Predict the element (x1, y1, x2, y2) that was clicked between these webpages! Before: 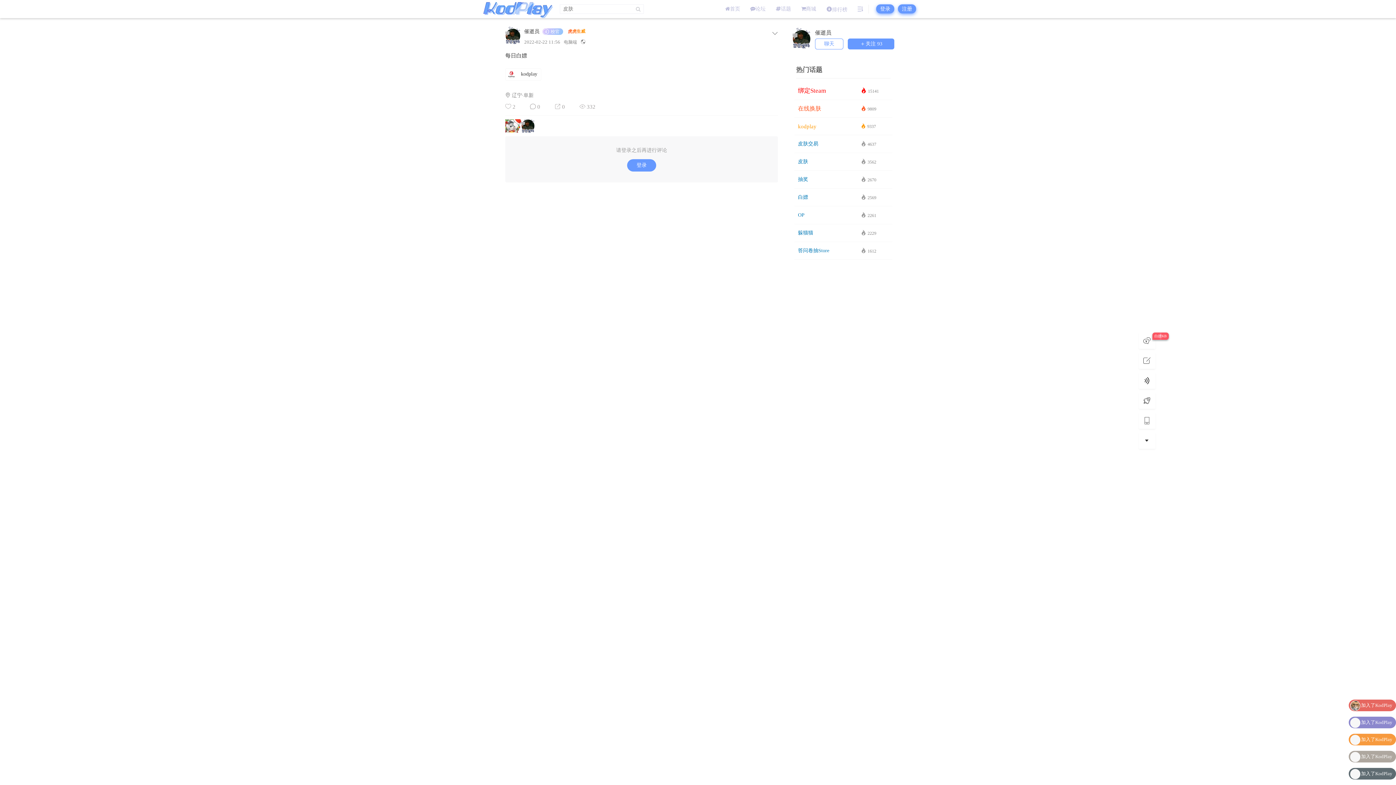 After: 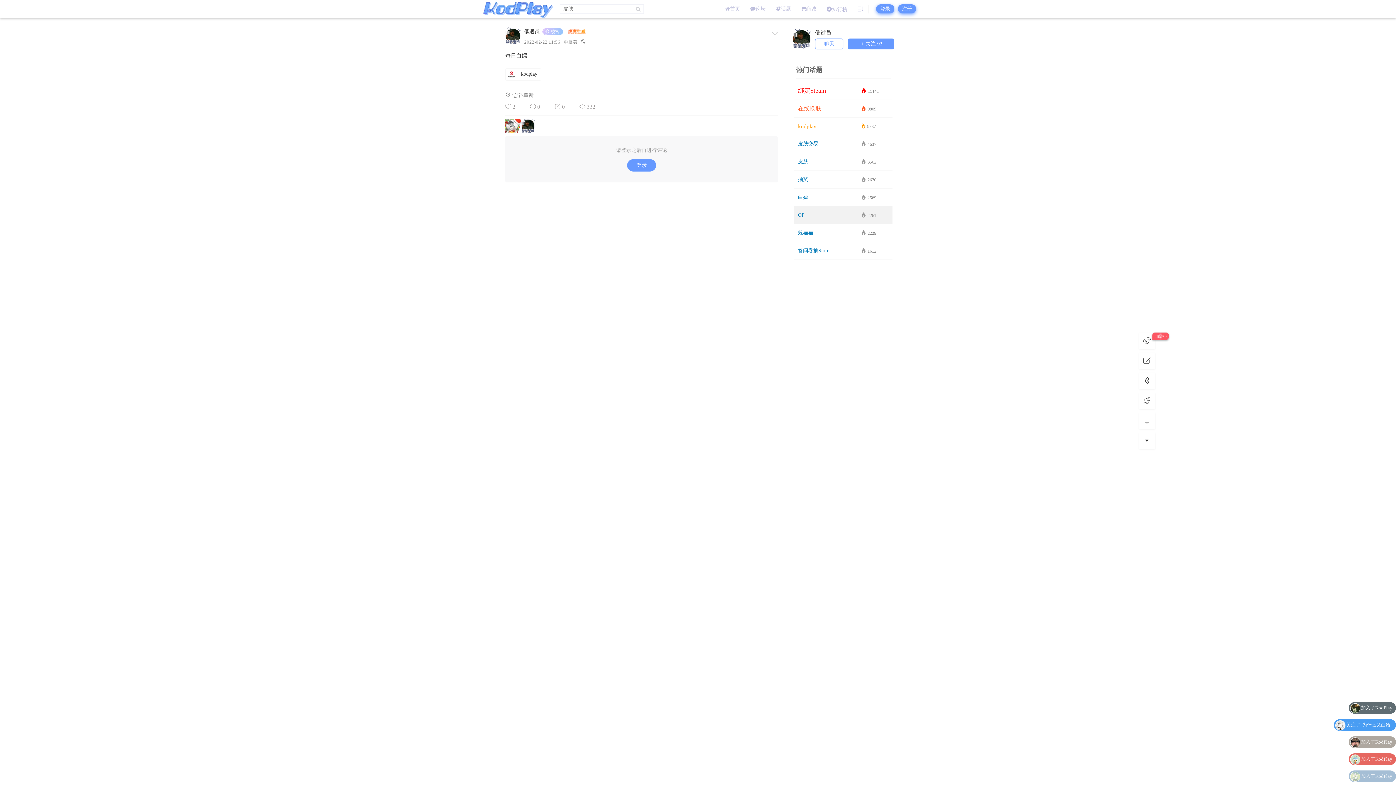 Action: bbox: (794, 206, 892, 224) label: OP
 2261